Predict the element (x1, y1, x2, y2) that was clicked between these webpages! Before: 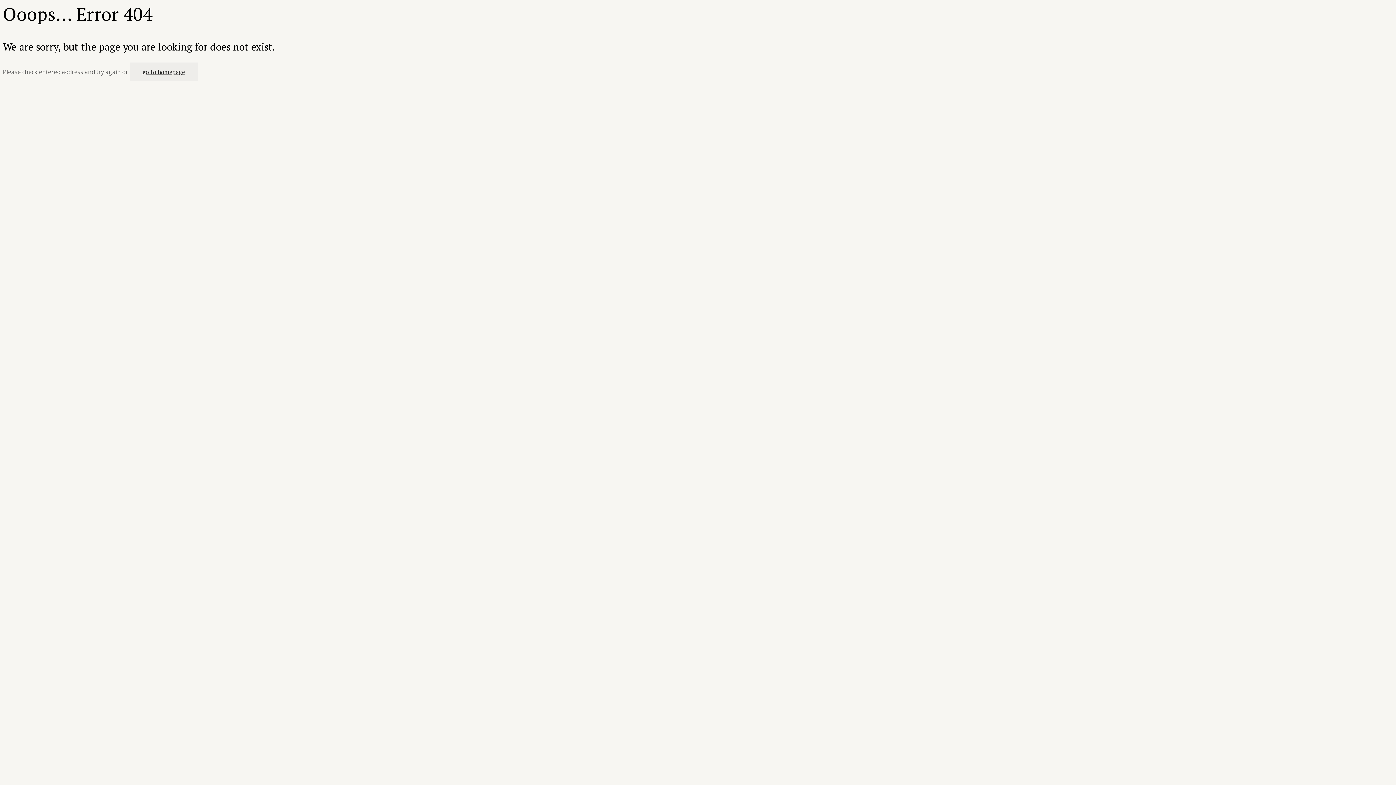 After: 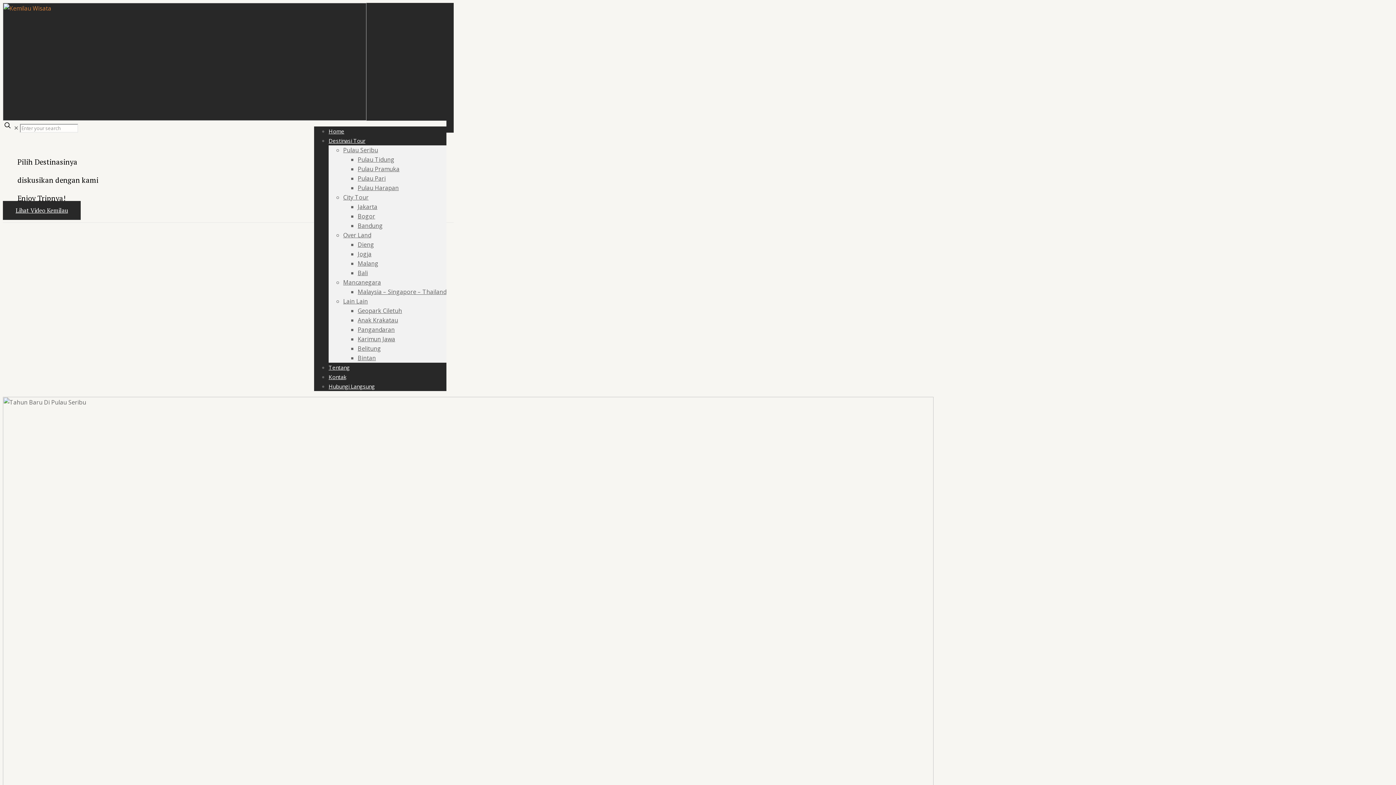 Action: bbox: (129, 62, 197, 81) label: go to homepage